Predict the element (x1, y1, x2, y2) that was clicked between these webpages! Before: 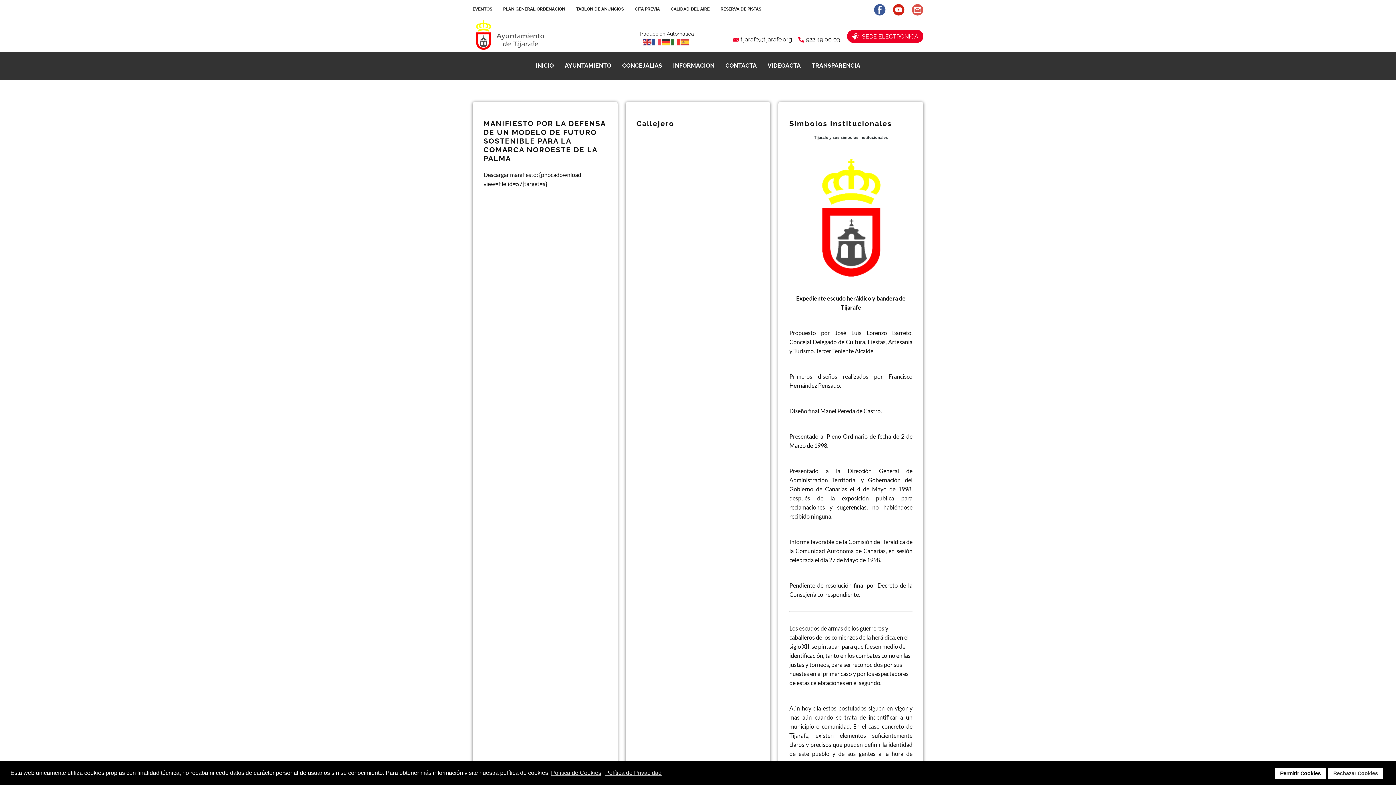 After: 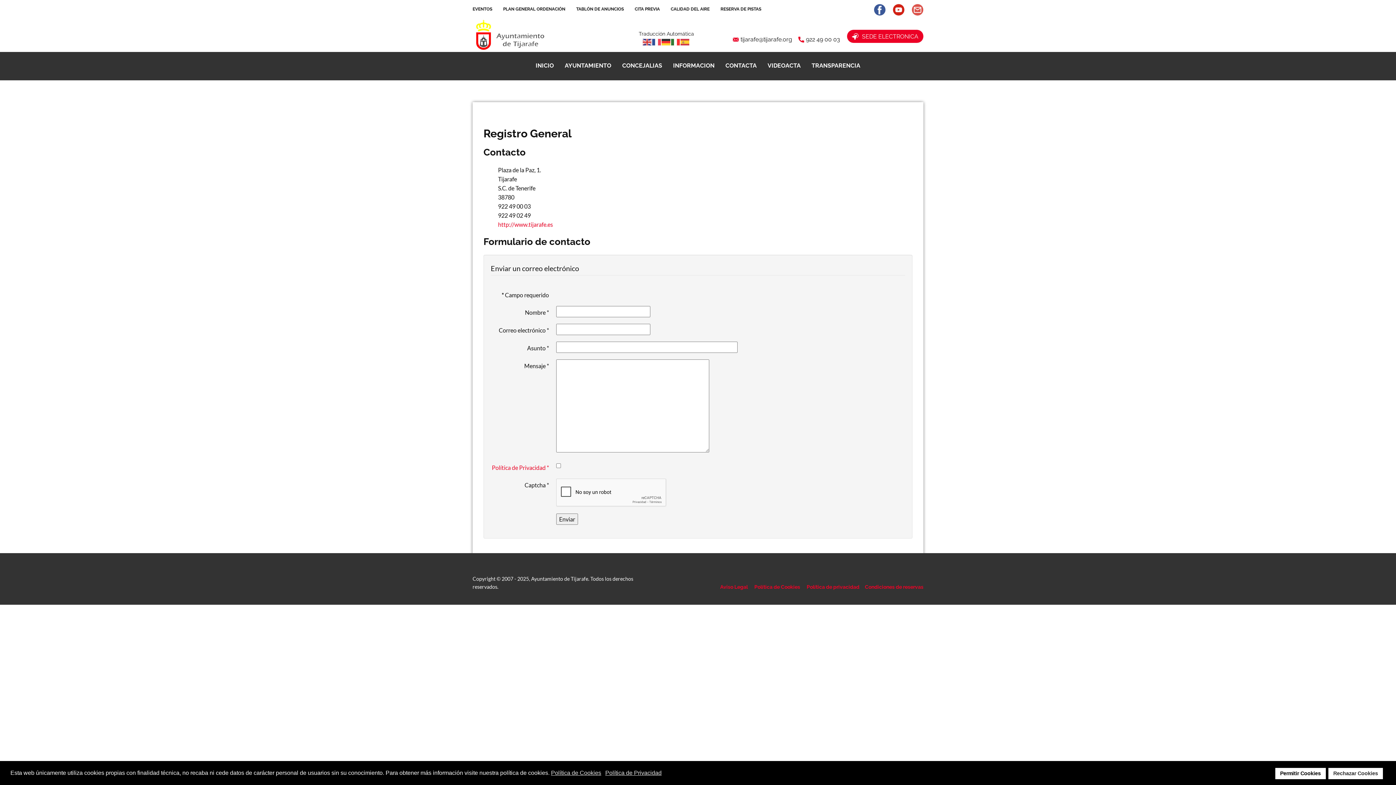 Action: bbox: (798, 35, 840, 44) label: 922 49 00 03